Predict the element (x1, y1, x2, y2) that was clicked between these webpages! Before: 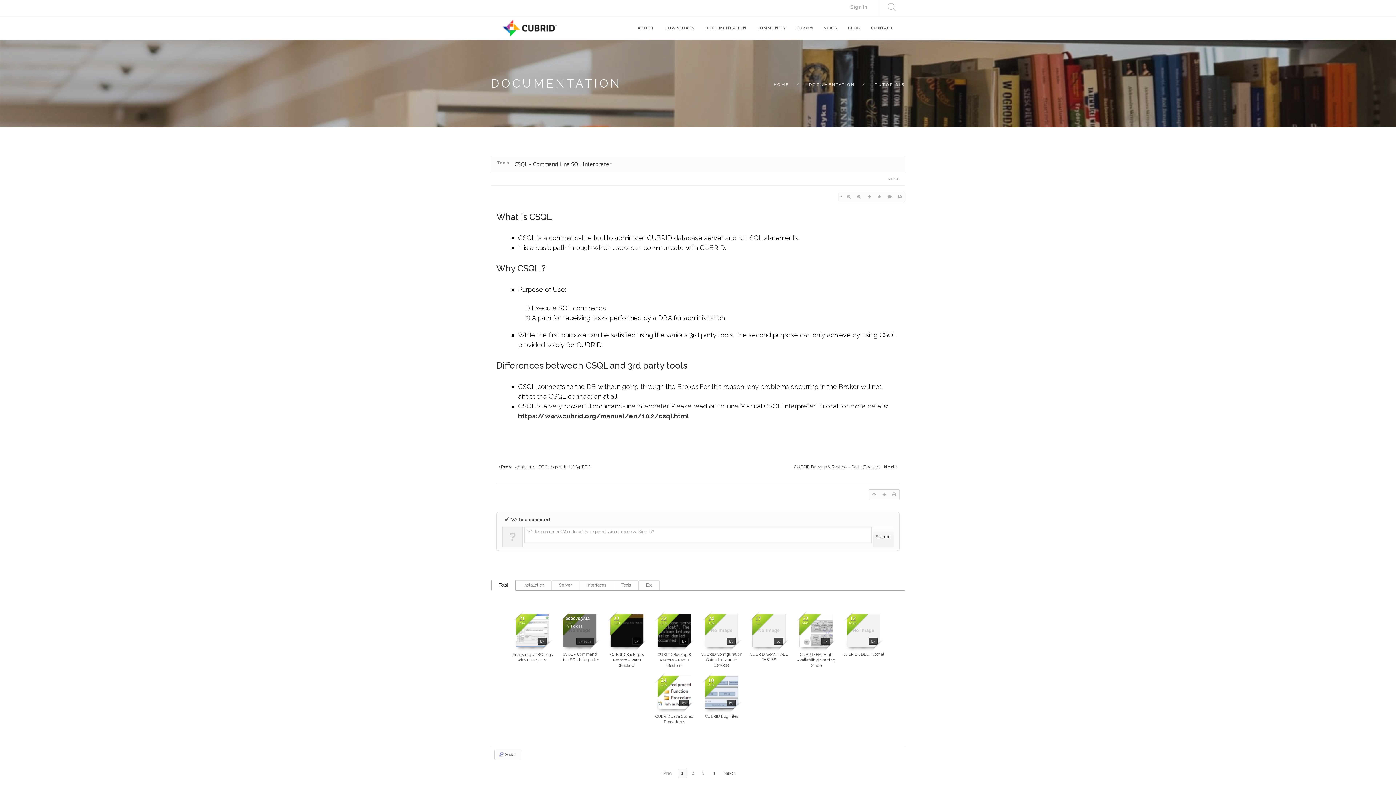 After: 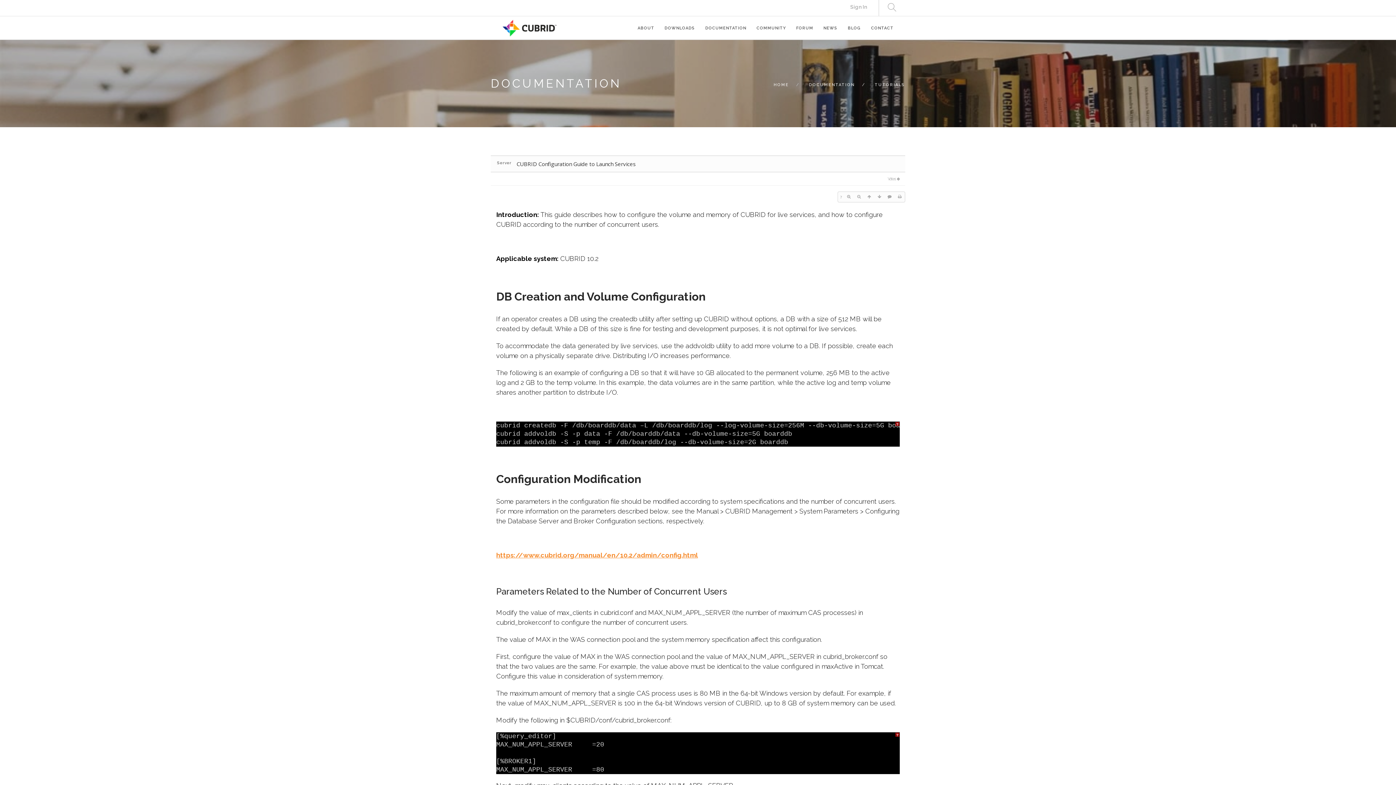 Action: bbox: (705, 614, 738, 647) label: 2020/06/24
in Server
